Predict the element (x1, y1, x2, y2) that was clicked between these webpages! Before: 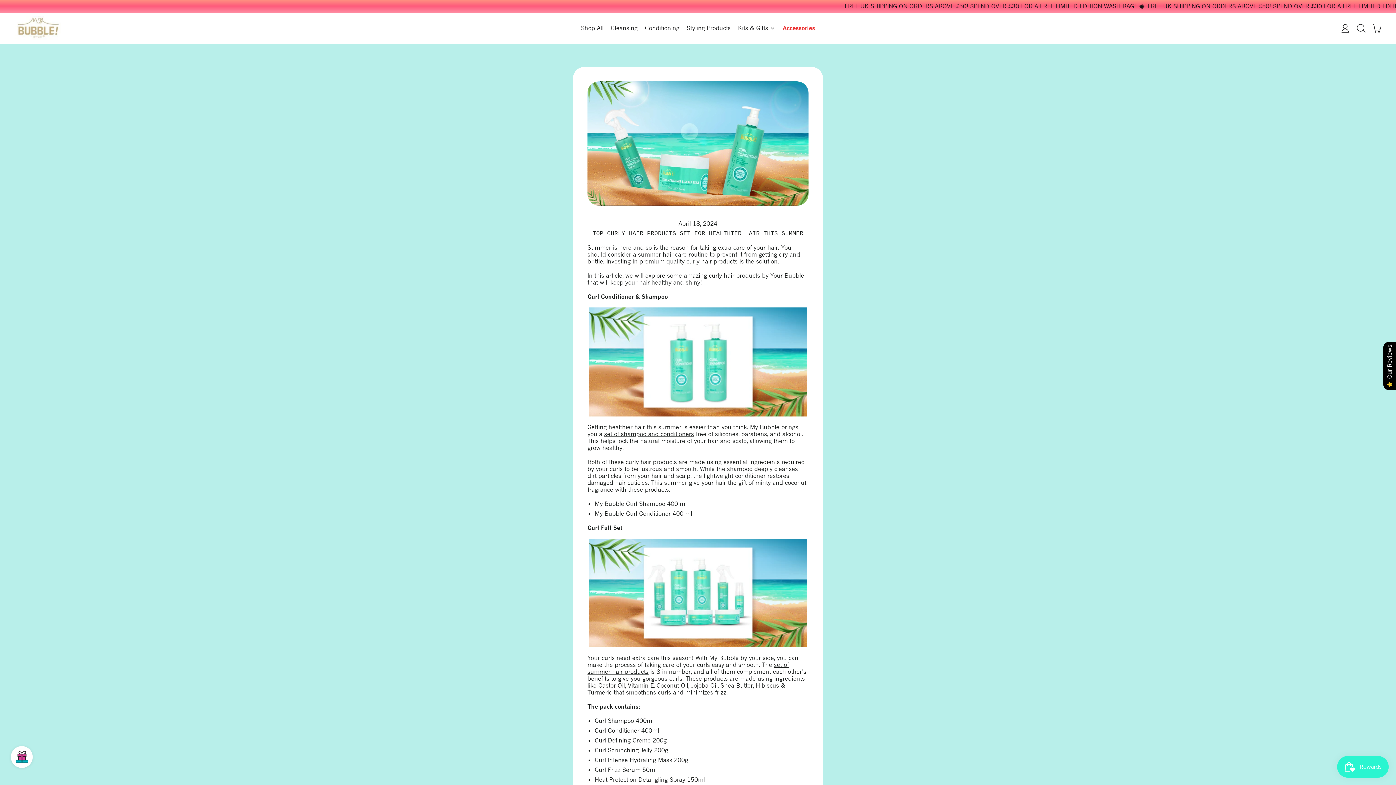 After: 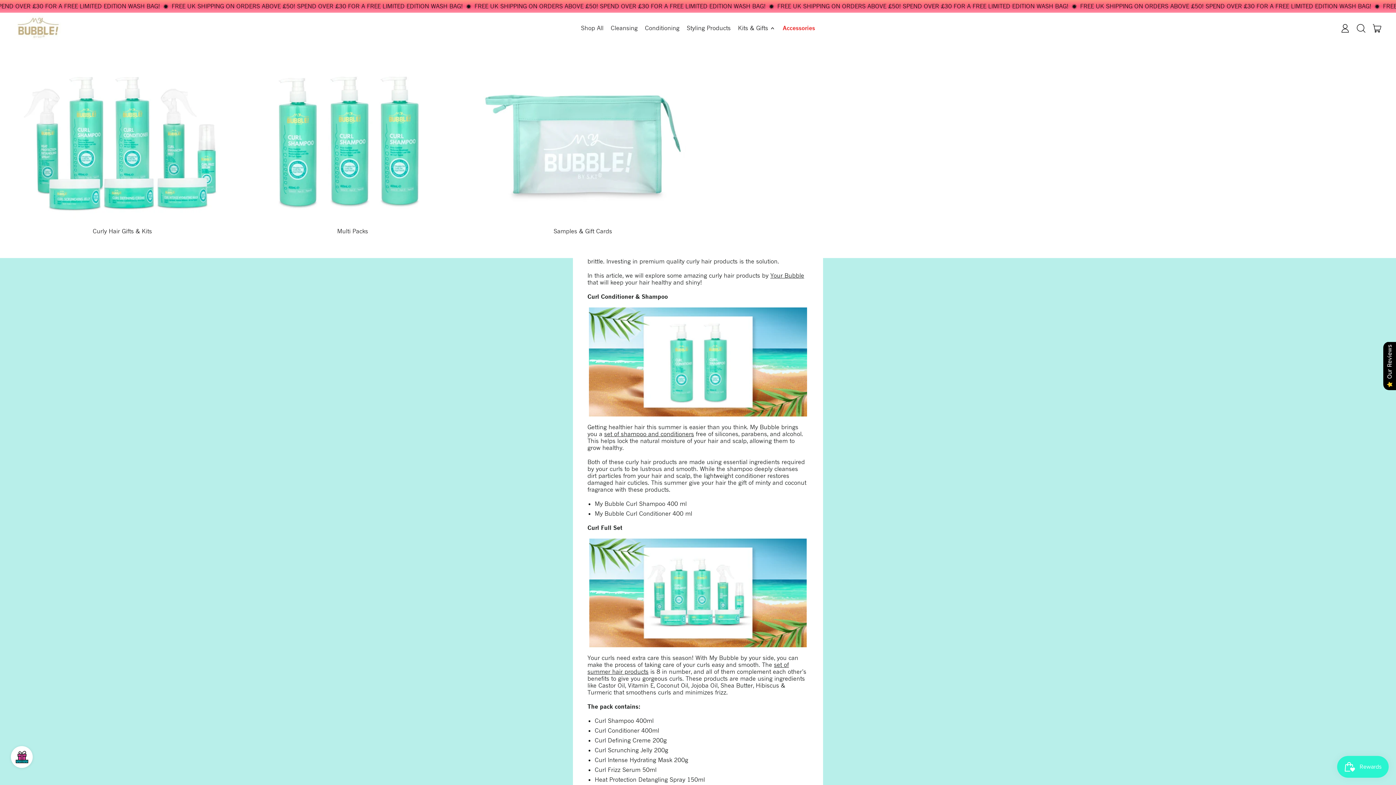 Action: label: Kits & Gifts bbox: (734, 17, 779, 38)